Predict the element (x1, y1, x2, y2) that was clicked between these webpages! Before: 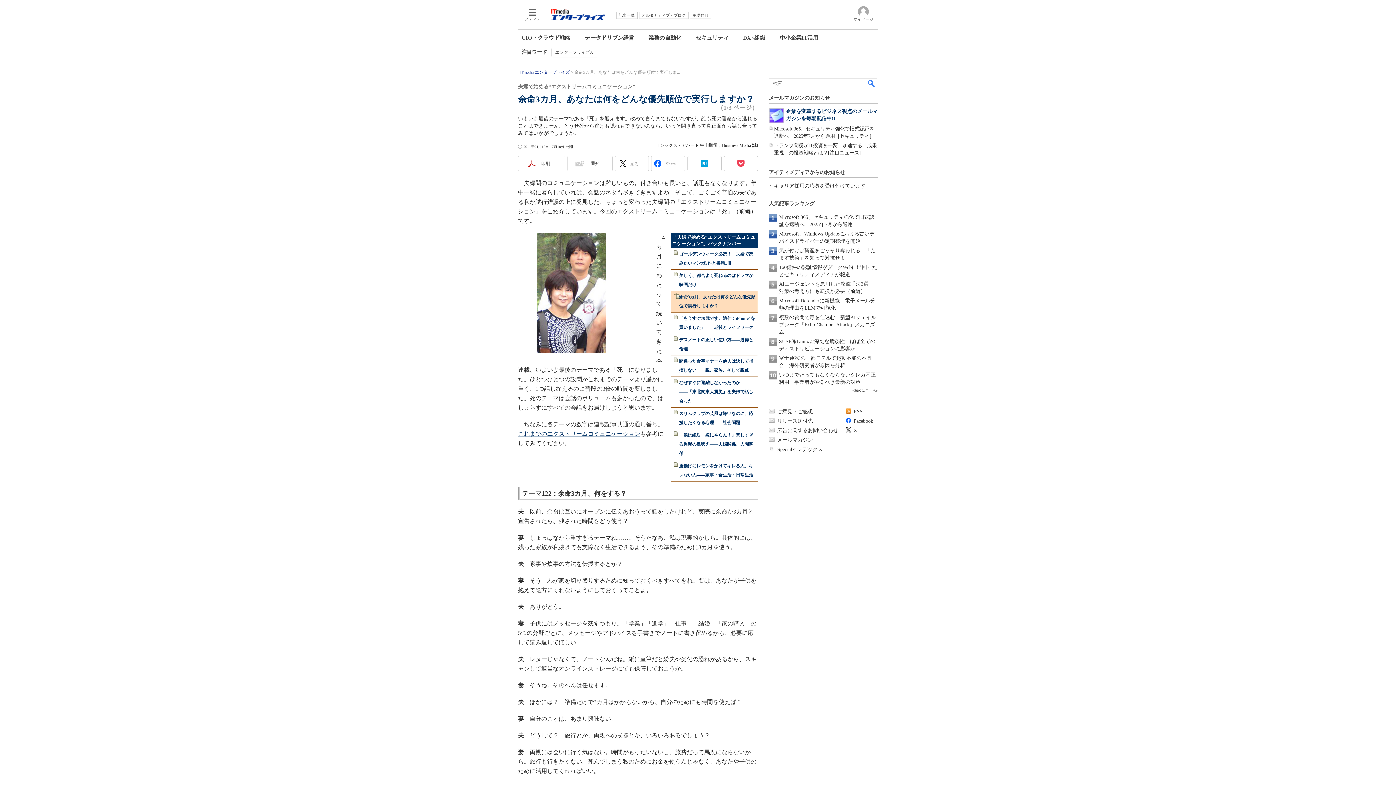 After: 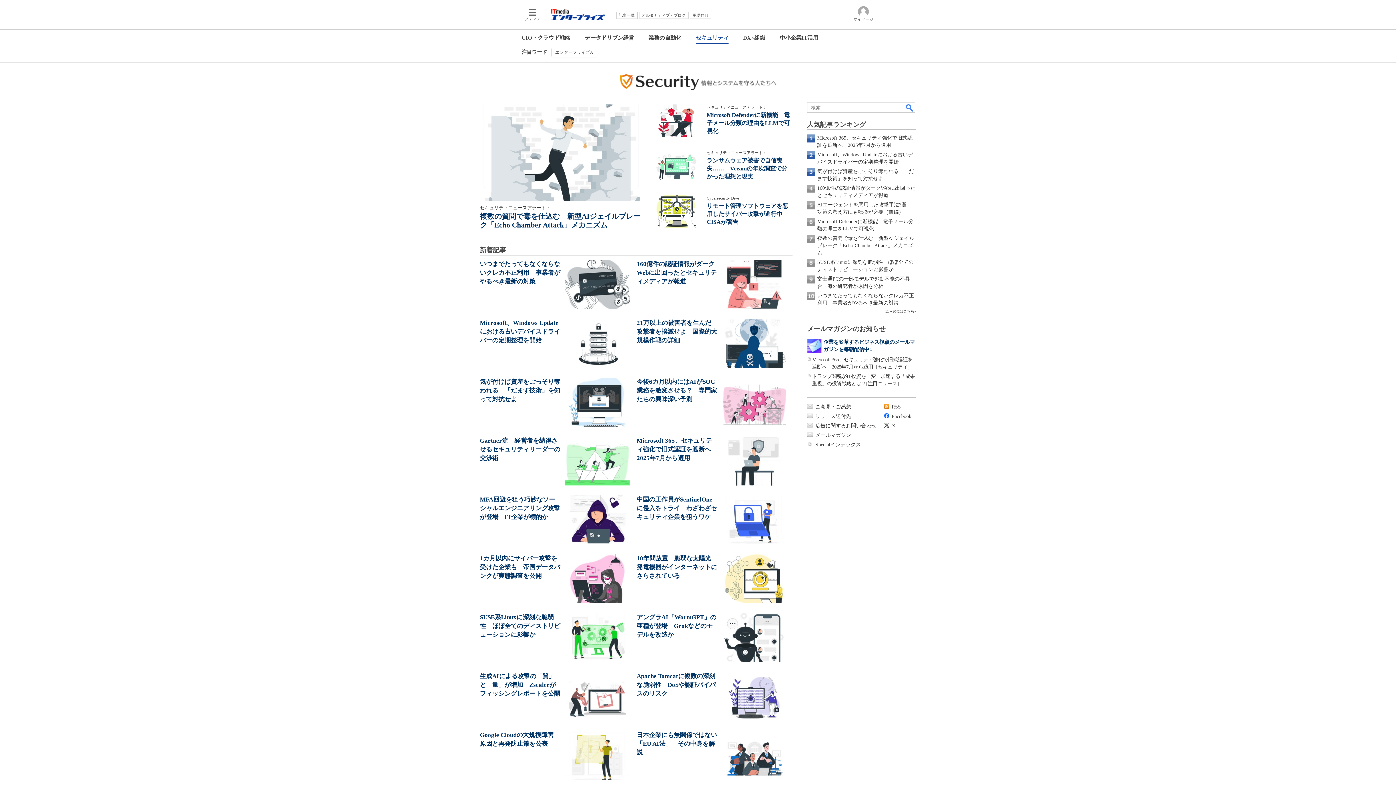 Action: bbox: (696, 34, 728, 41) label: セキュリティ